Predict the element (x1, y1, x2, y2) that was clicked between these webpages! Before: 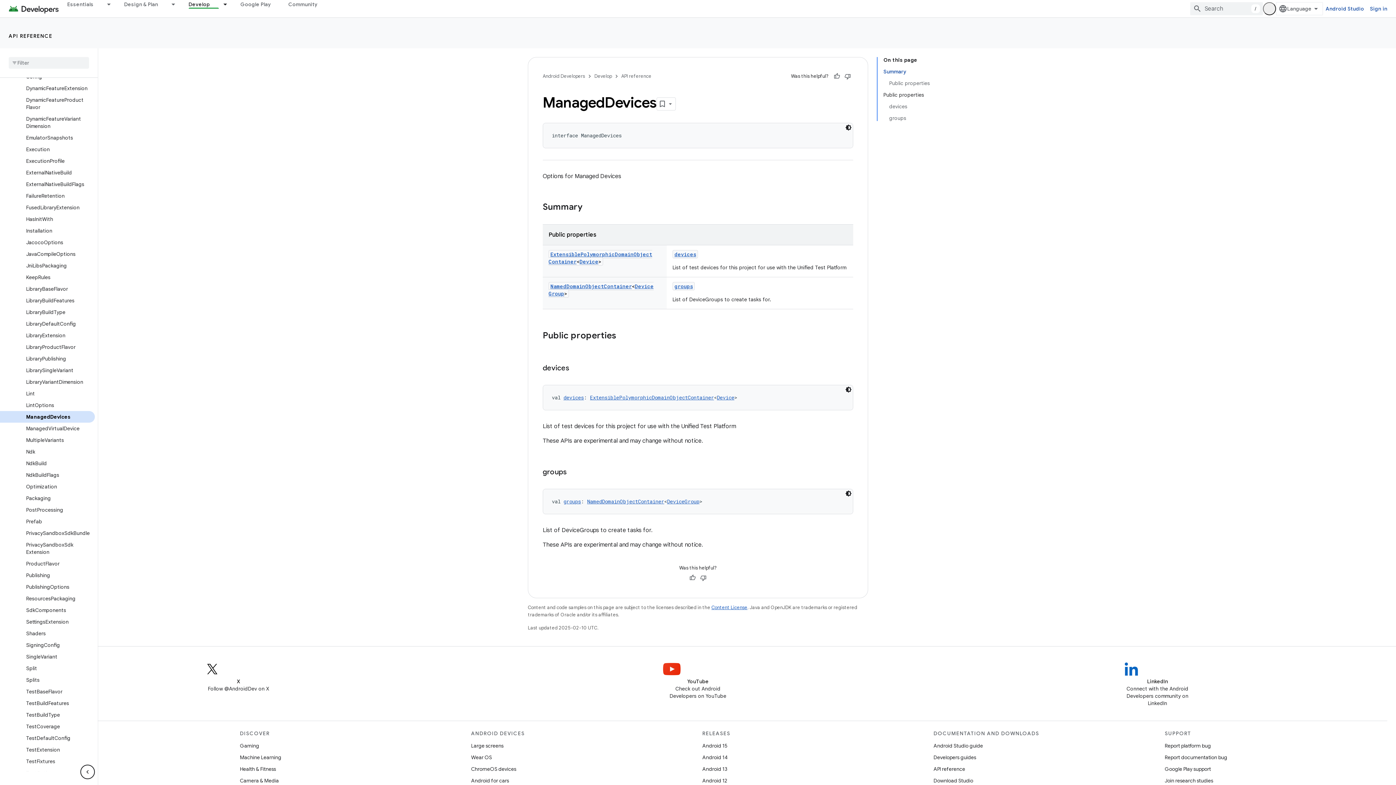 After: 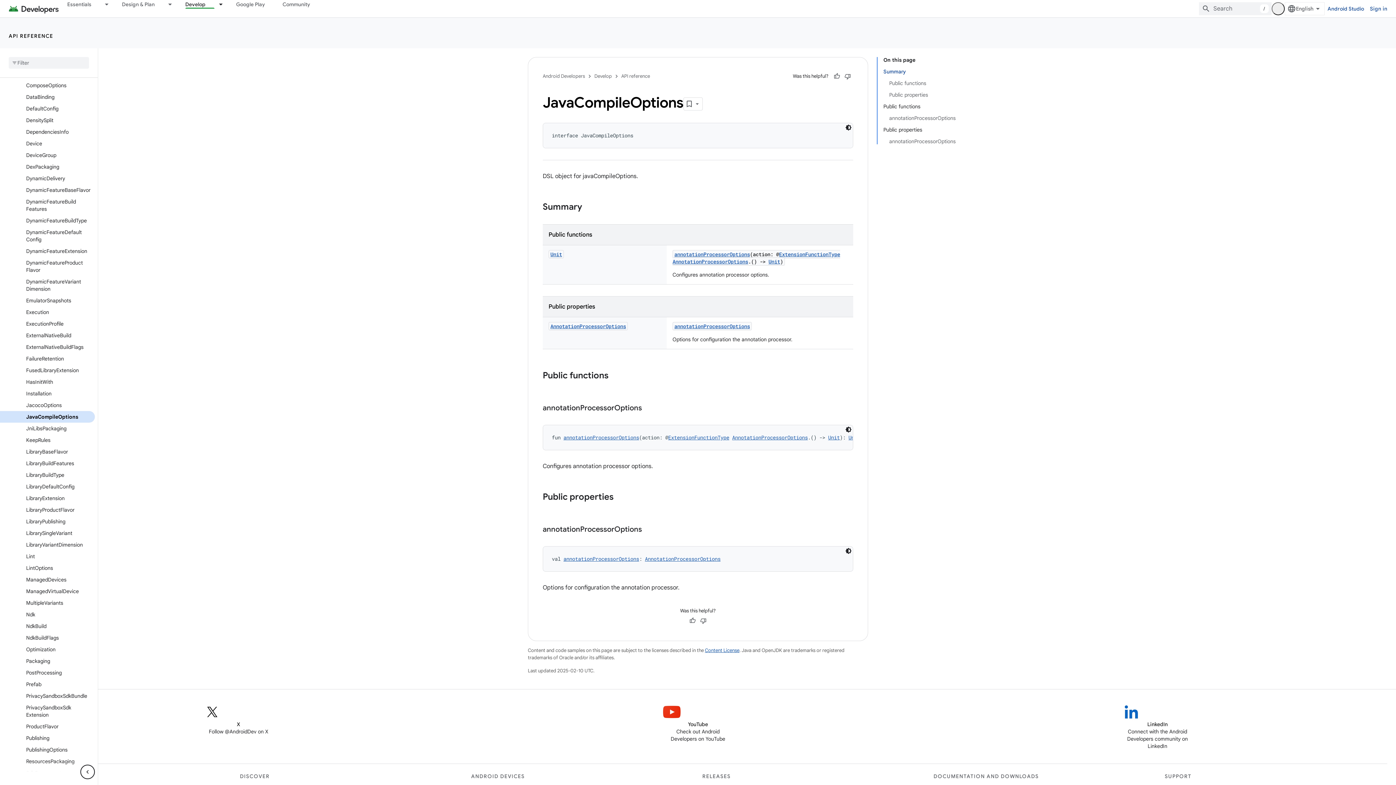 Action: label: JavaCompileOptions bbox: (0, 248, 94, 260)